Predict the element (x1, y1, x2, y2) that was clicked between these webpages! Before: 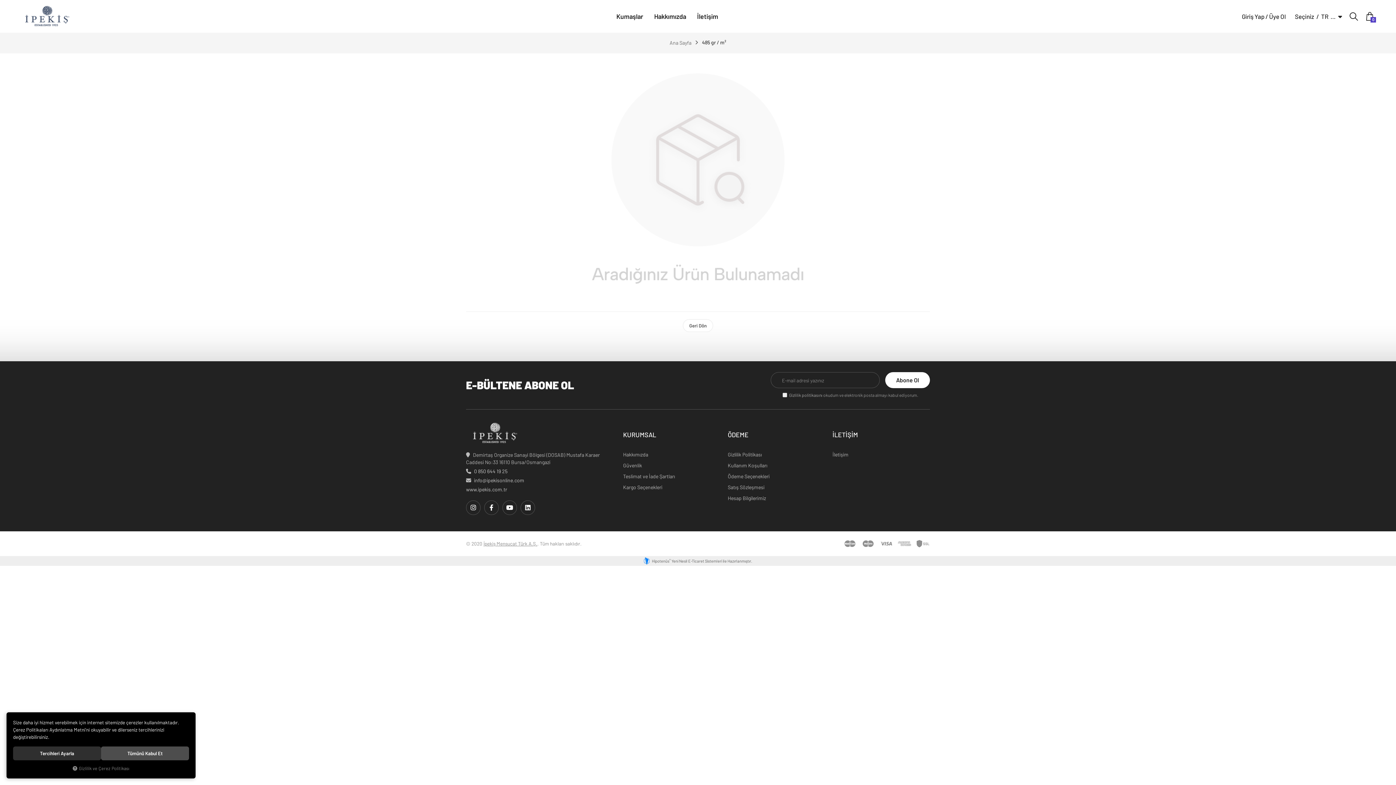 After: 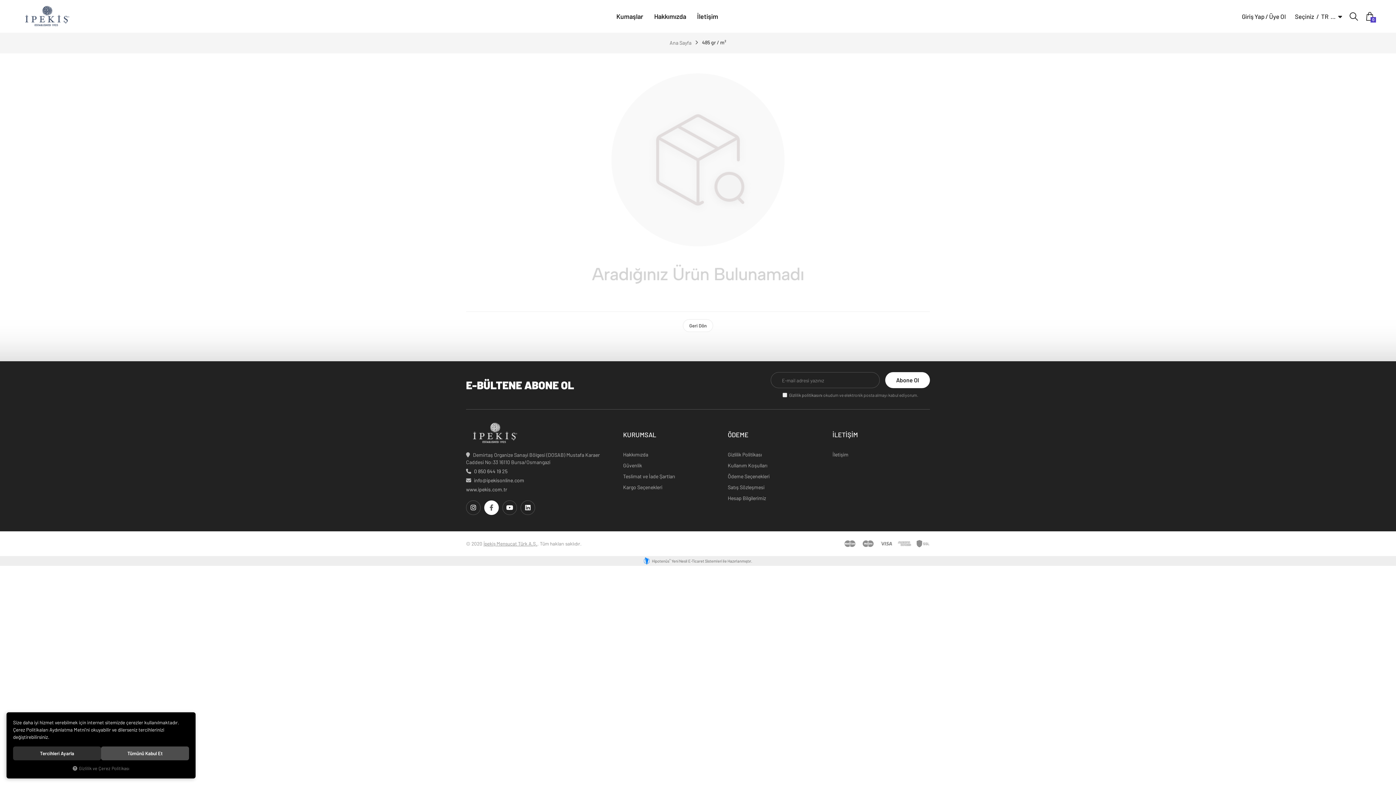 Action: bbox: (484, 500, 498, 515)